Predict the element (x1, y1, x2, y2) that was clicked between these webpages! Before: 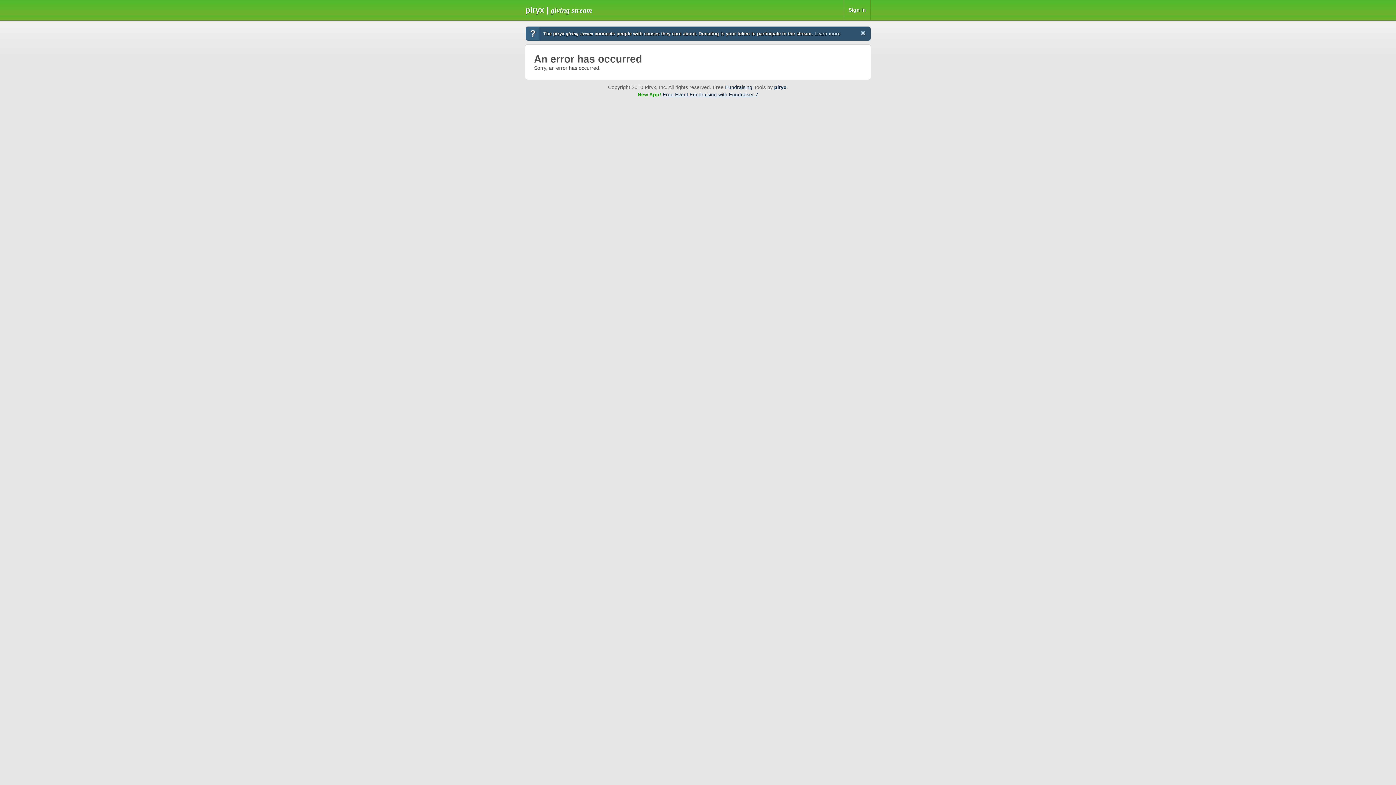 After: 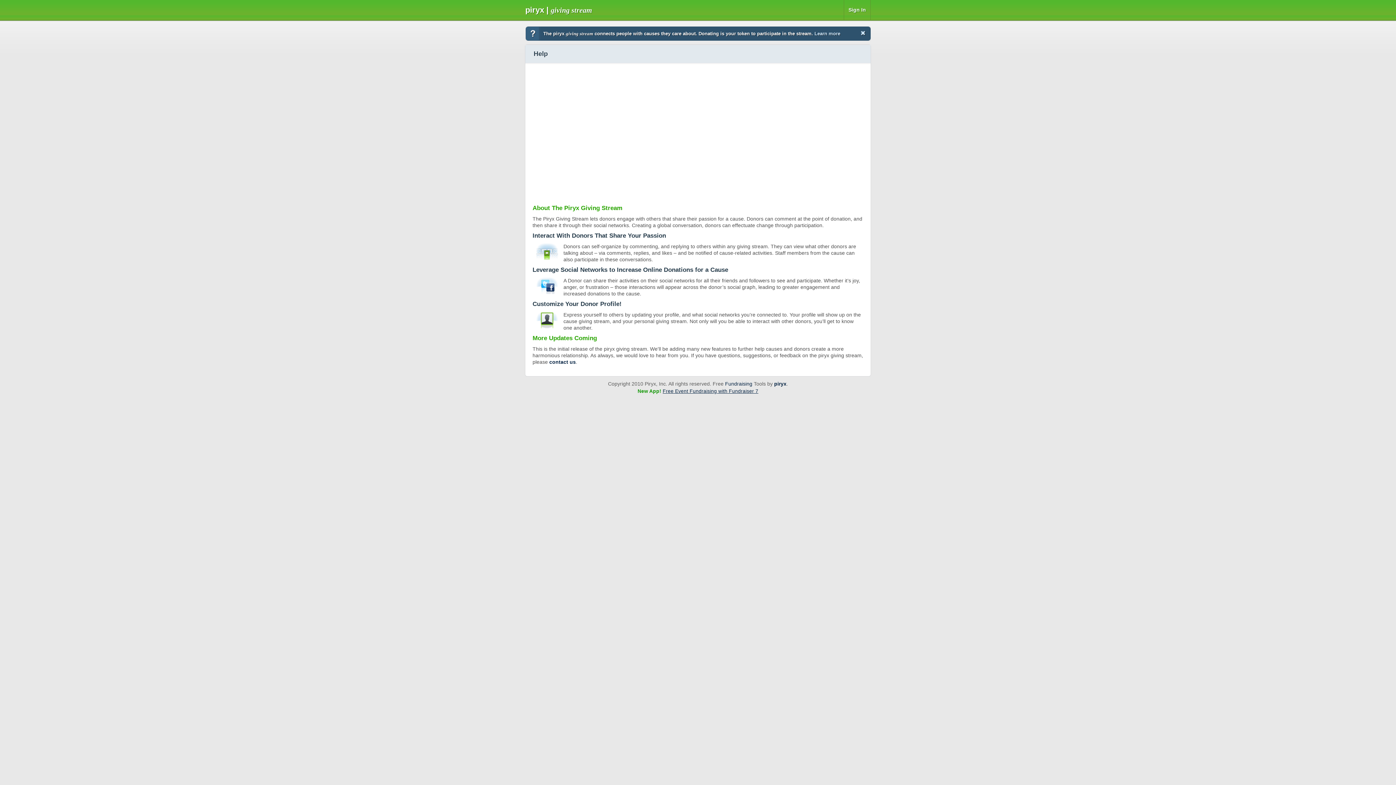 Action: label: Learn more bbox: (814, 30, 840, 36)